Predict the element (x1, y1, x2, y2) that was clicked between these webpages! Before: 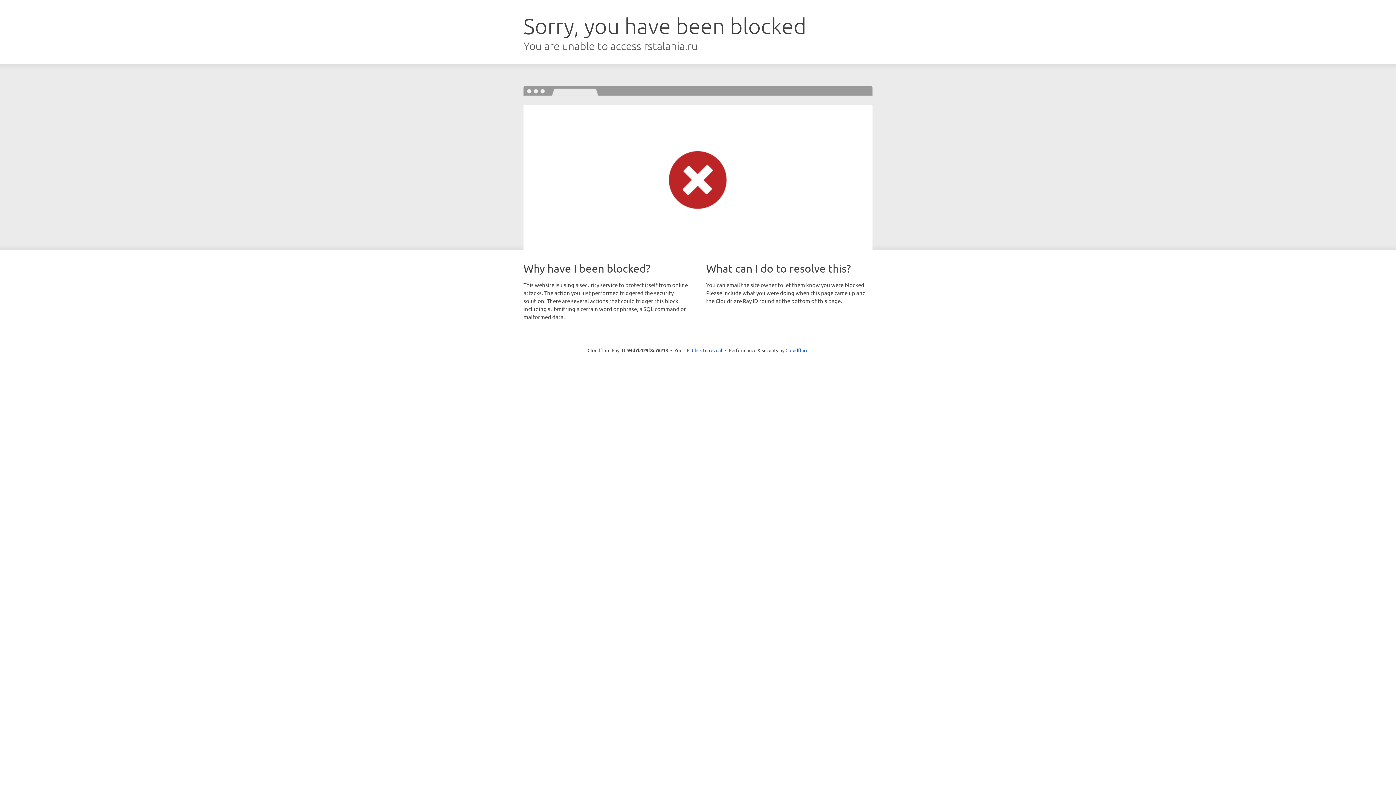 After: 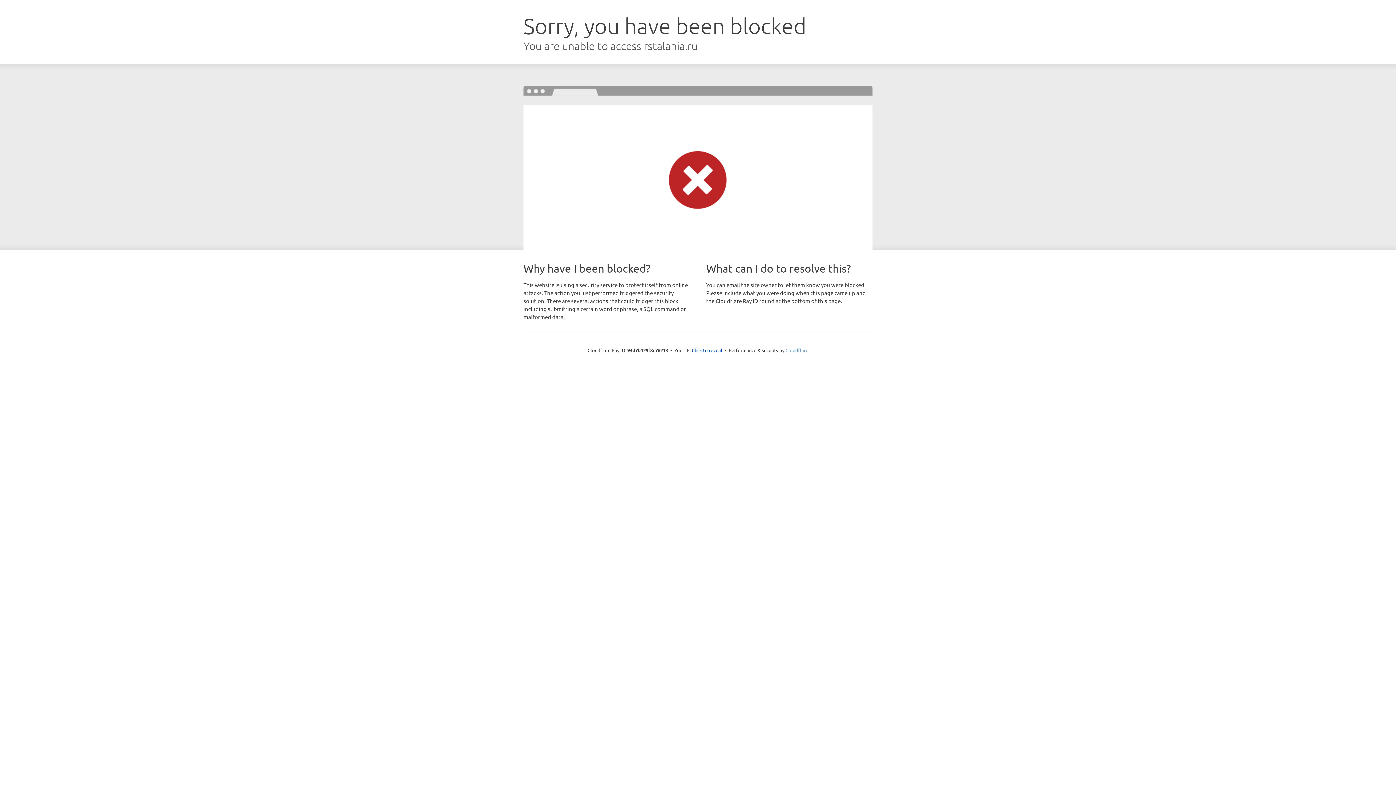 Action: label: Cloudflare bbox: (785, 347, 808, 353)